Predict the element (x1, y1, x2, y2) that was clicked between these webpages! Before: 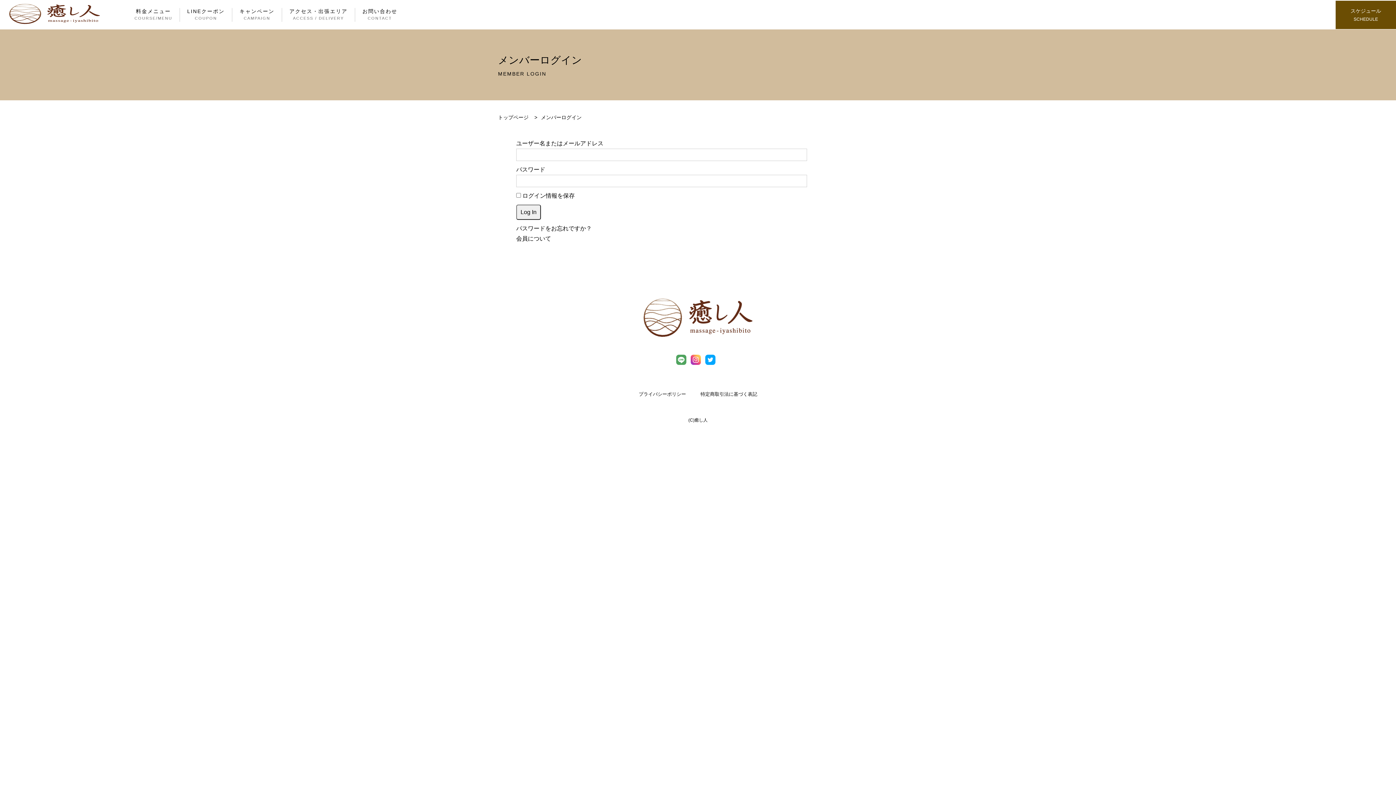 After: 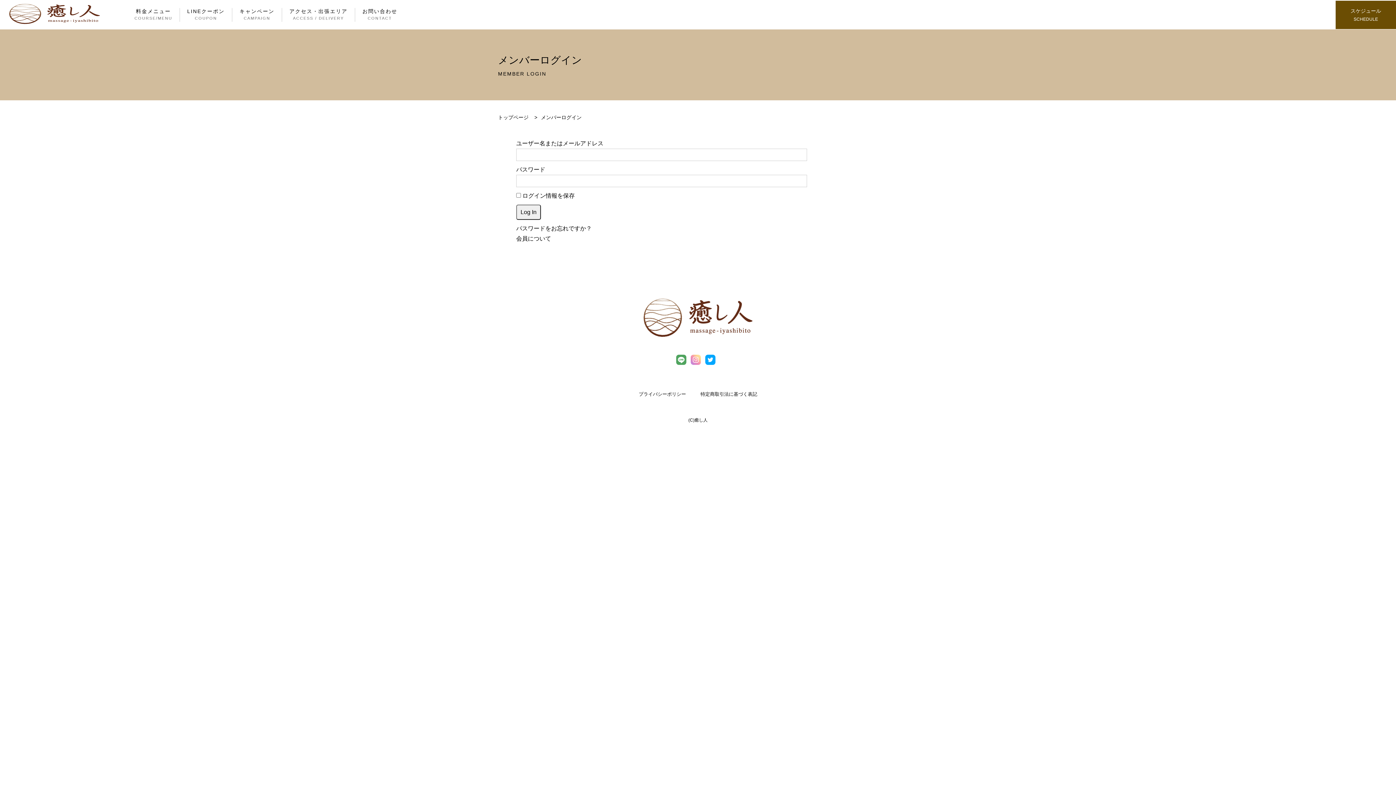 Action: bbox: (690, 359, 701, 366)